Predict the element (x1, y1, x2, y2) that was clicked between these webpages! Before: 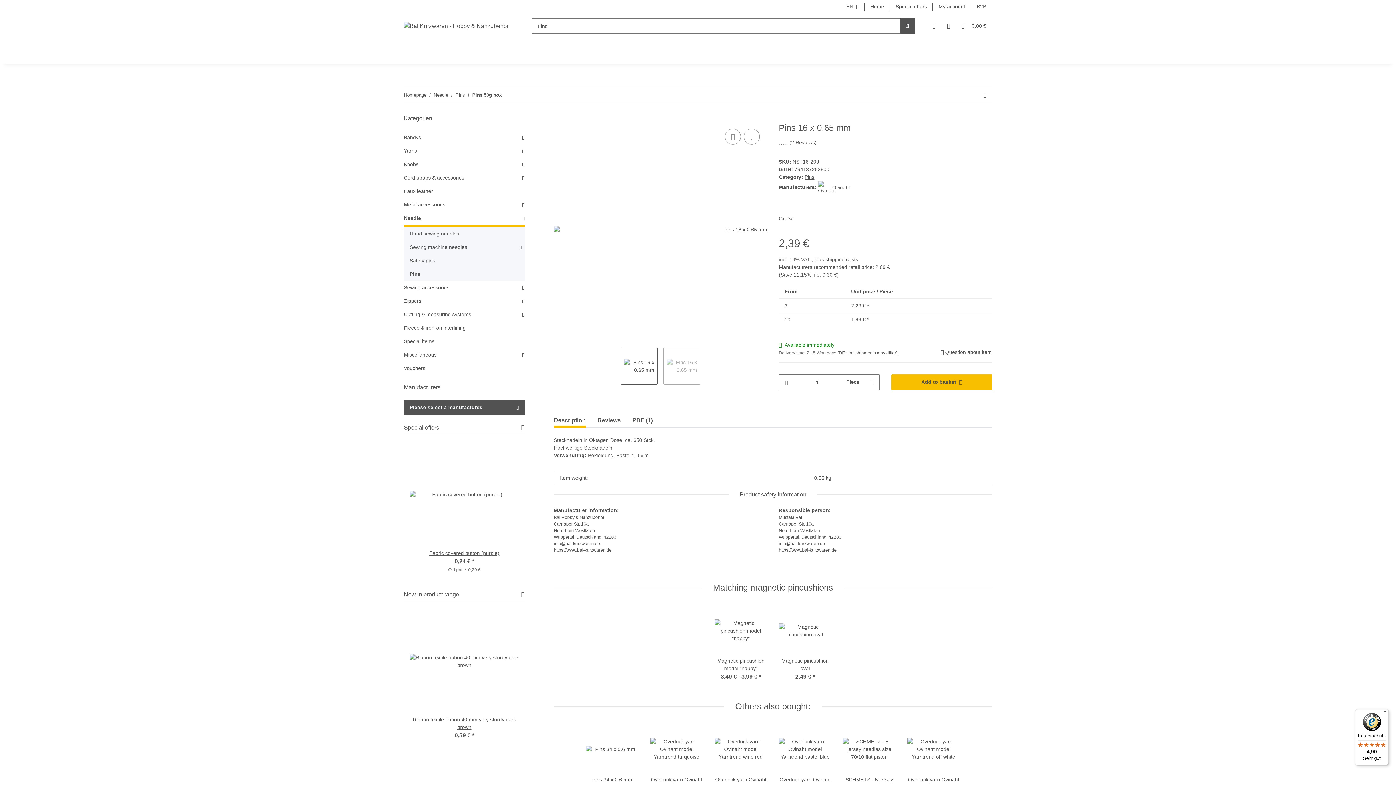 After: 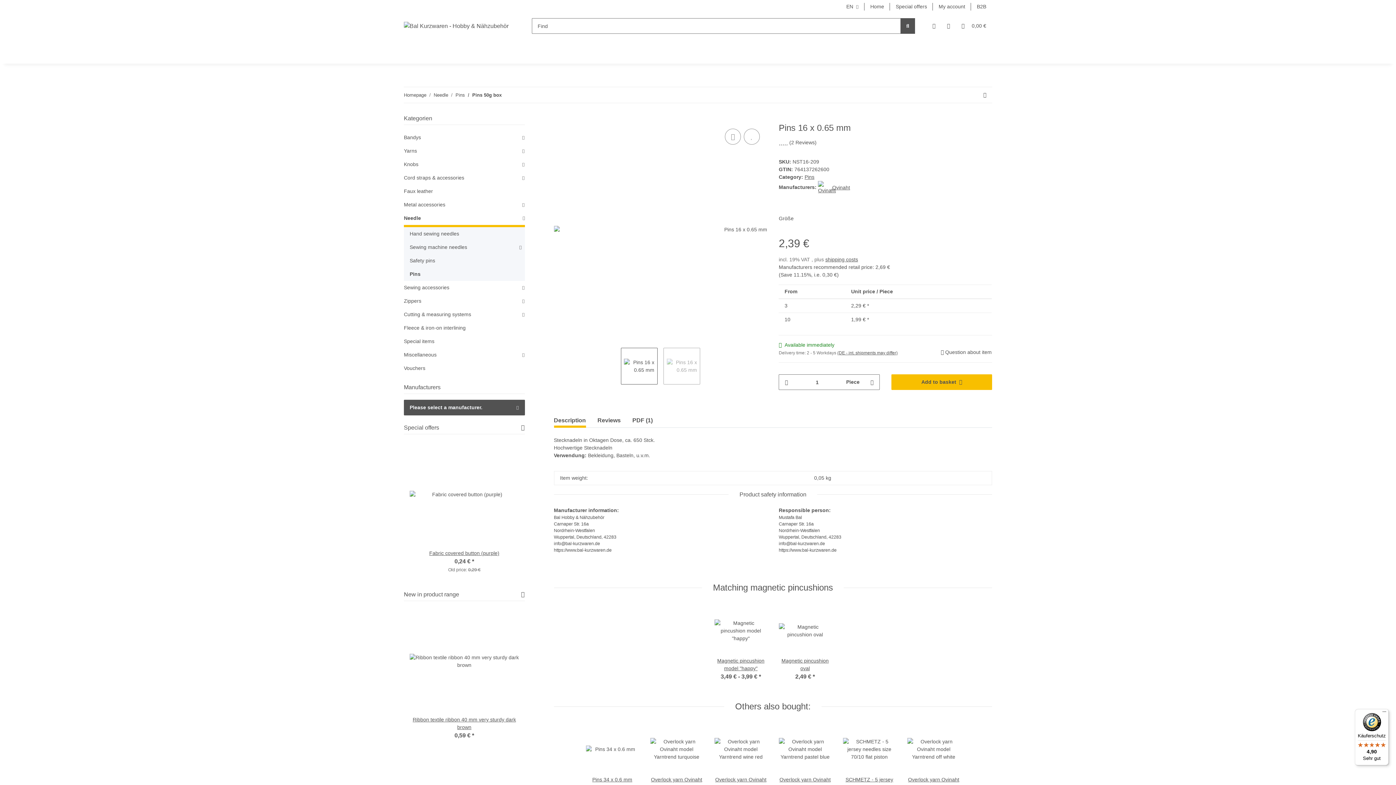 Action: label: Zippers bbox: (404, 294, 524, 308)